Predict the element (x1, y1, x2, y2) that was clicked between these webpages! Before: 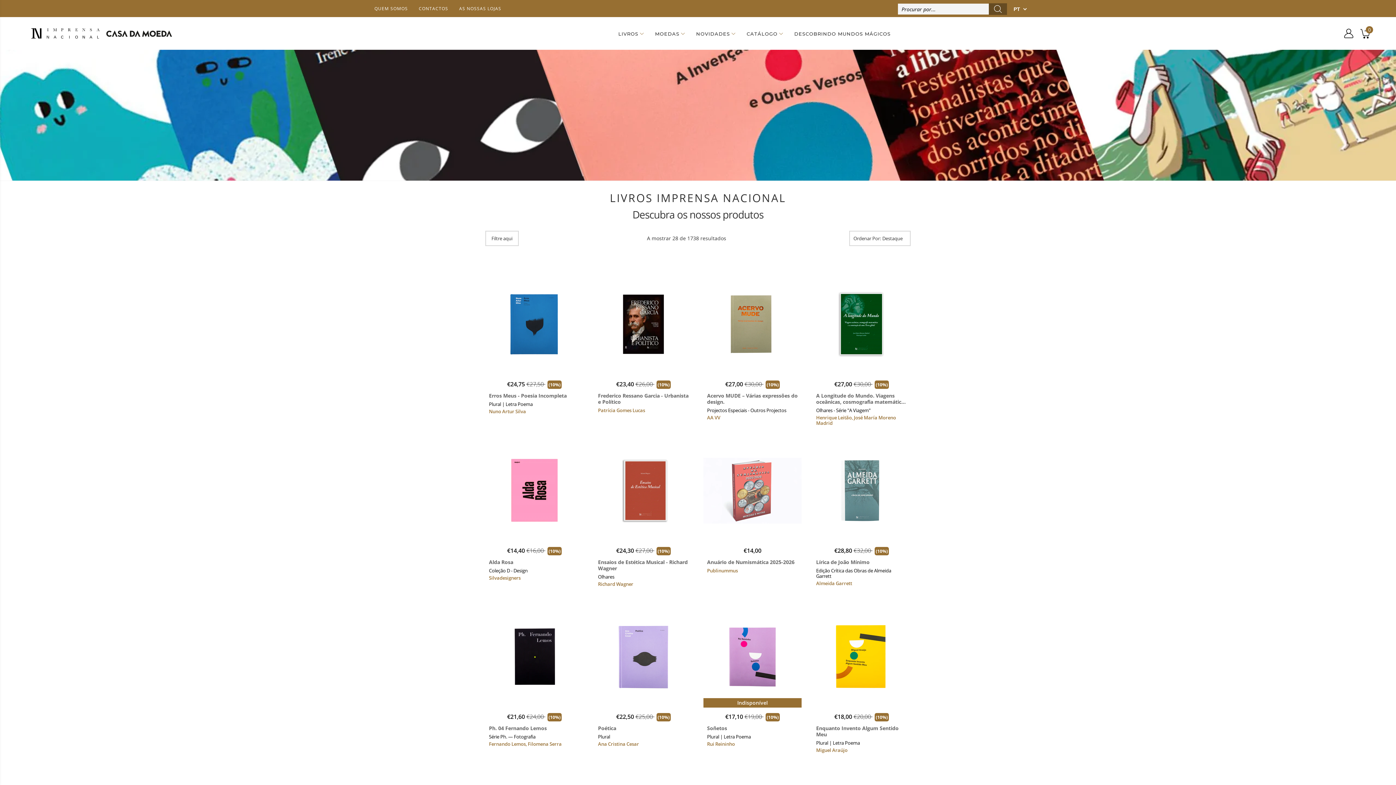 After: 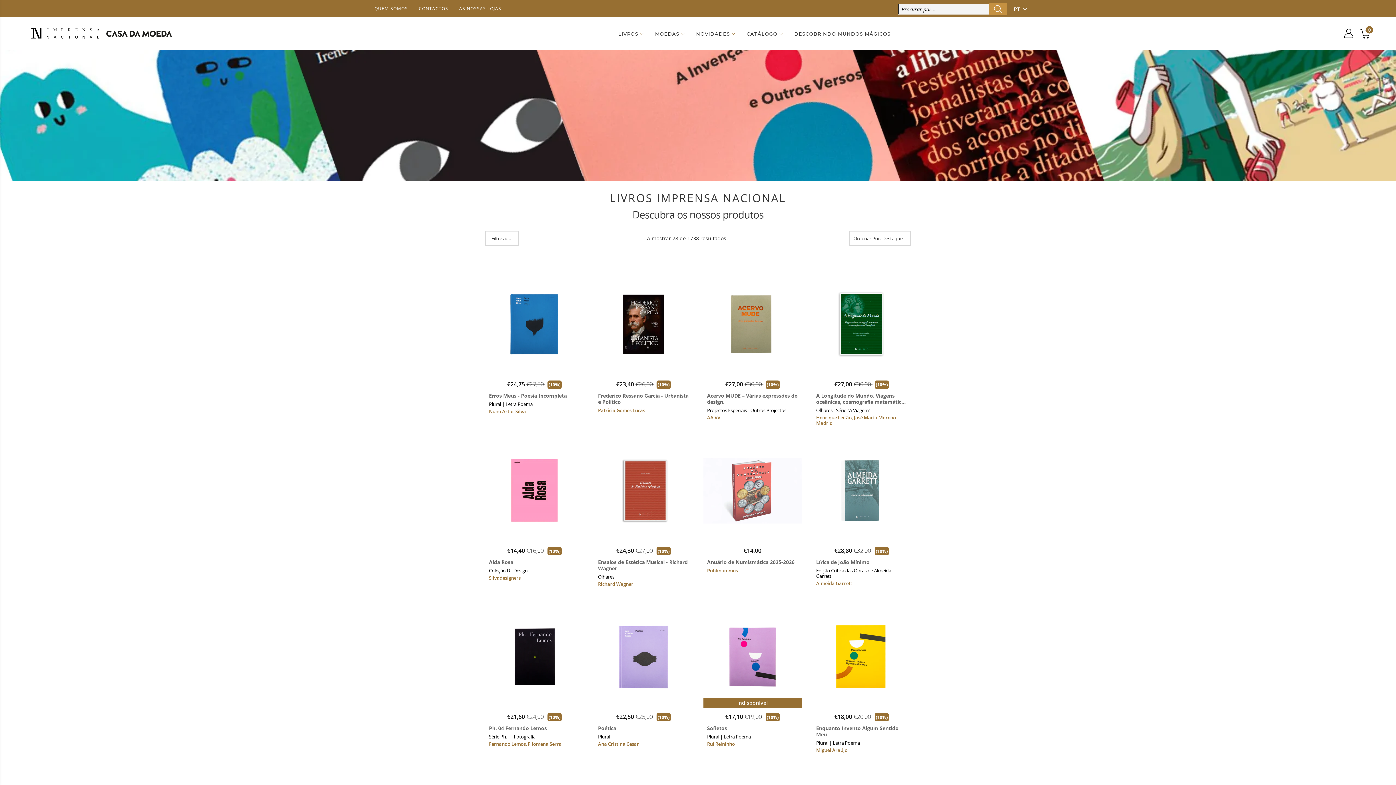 Action: label: search_field_main bbox: (989, 3, 1007, 14)